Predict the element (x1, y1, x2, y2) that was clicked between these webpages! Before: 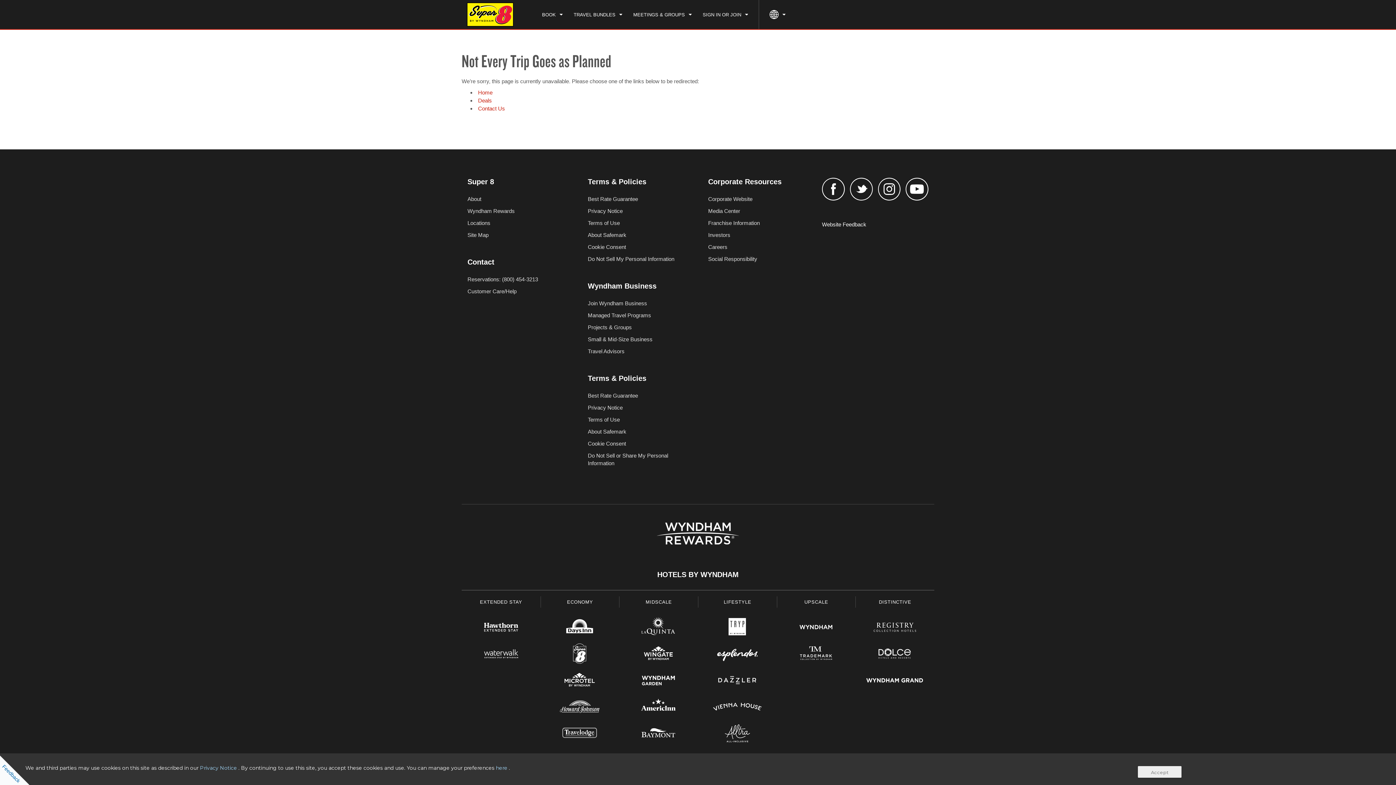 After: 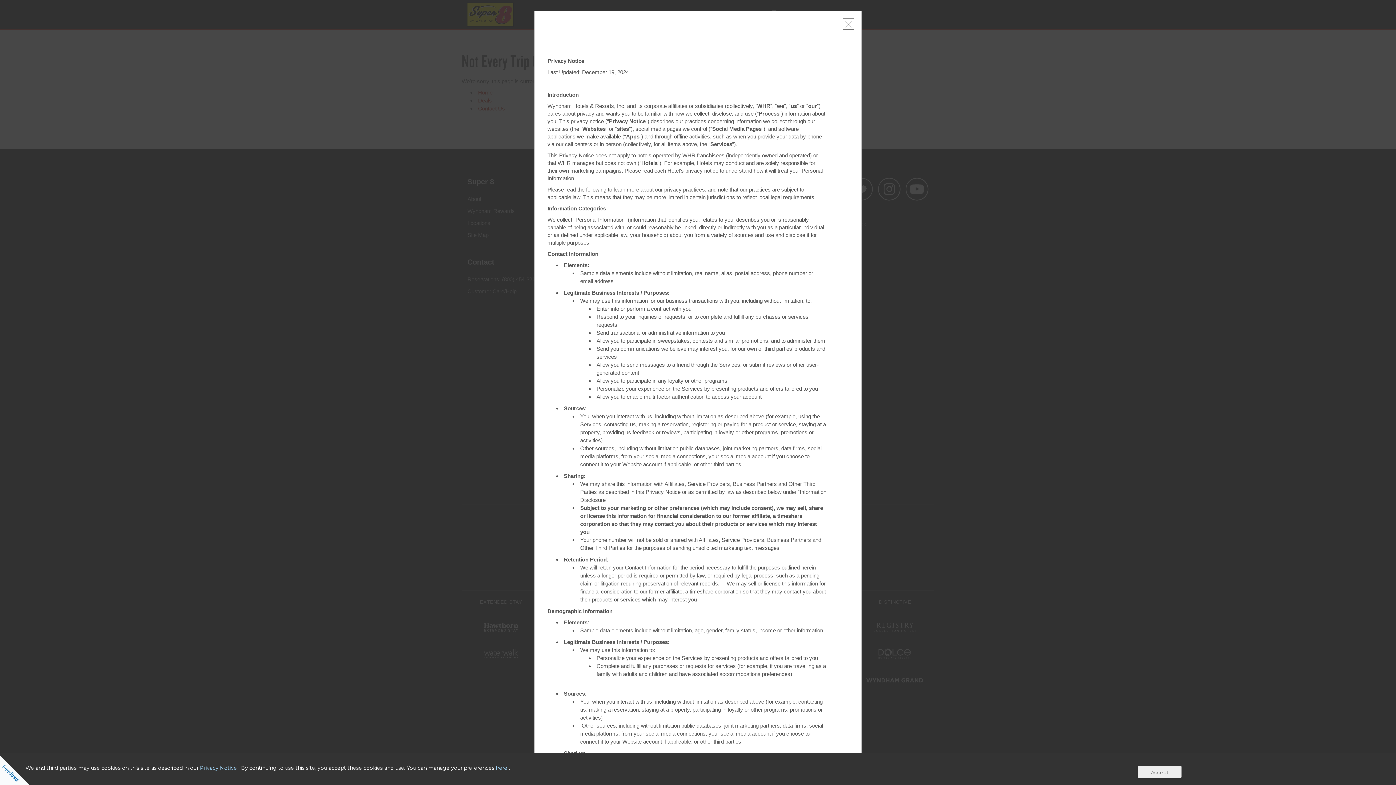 Action: label: Privacy Notice bbox: (588, 208, 622, 214)